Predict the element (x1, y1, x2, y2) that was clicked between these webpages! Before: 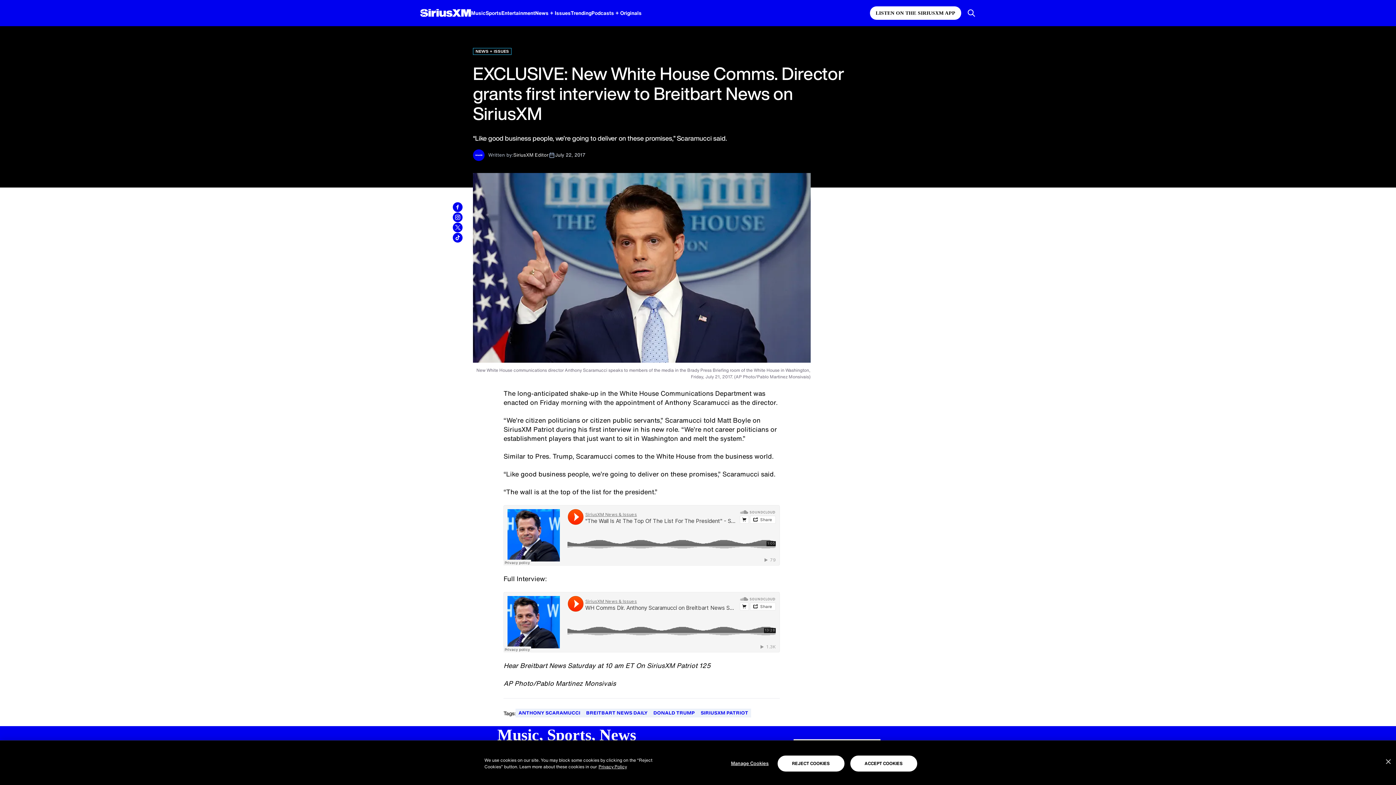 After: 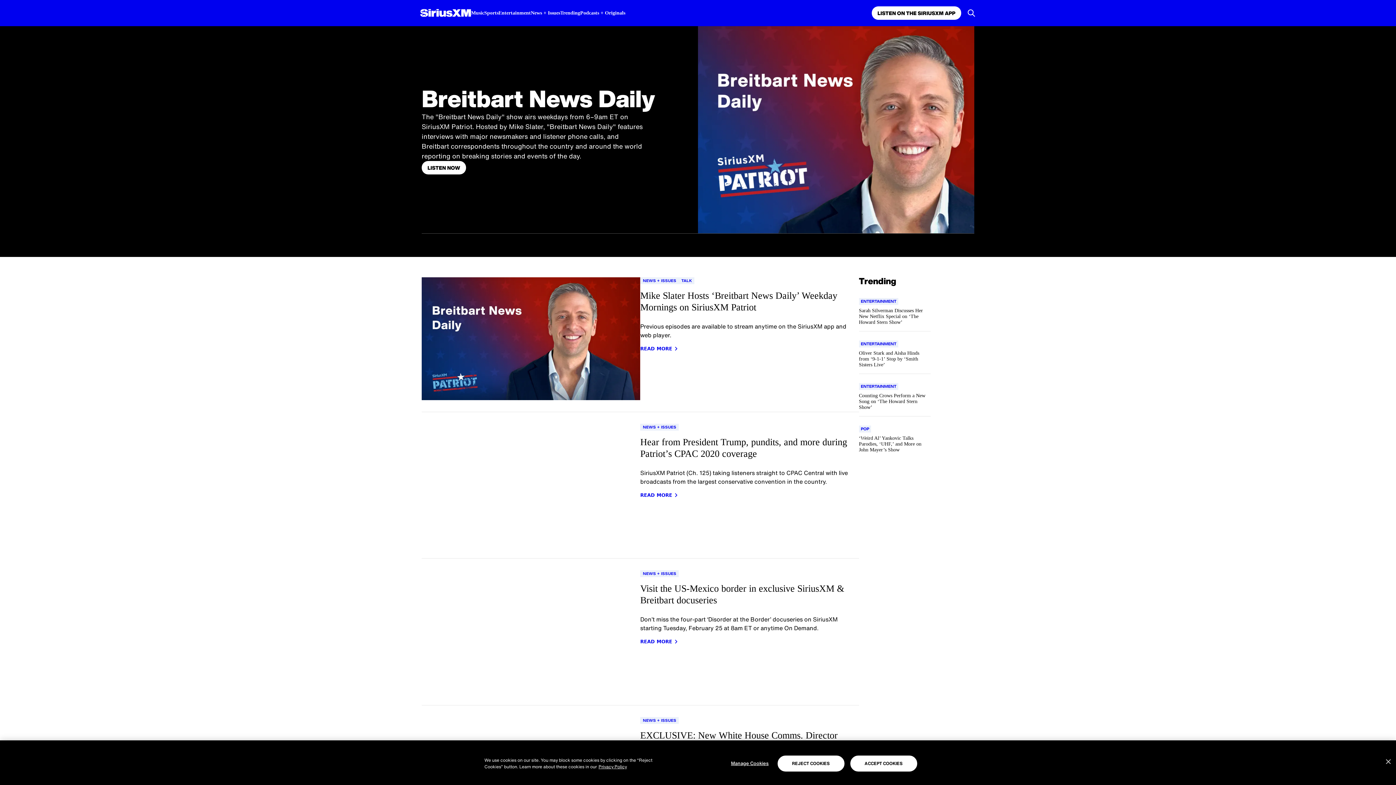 Action: label: Go to "Breitbart News Daily" tag bbox: (583, 709, 650, 717)